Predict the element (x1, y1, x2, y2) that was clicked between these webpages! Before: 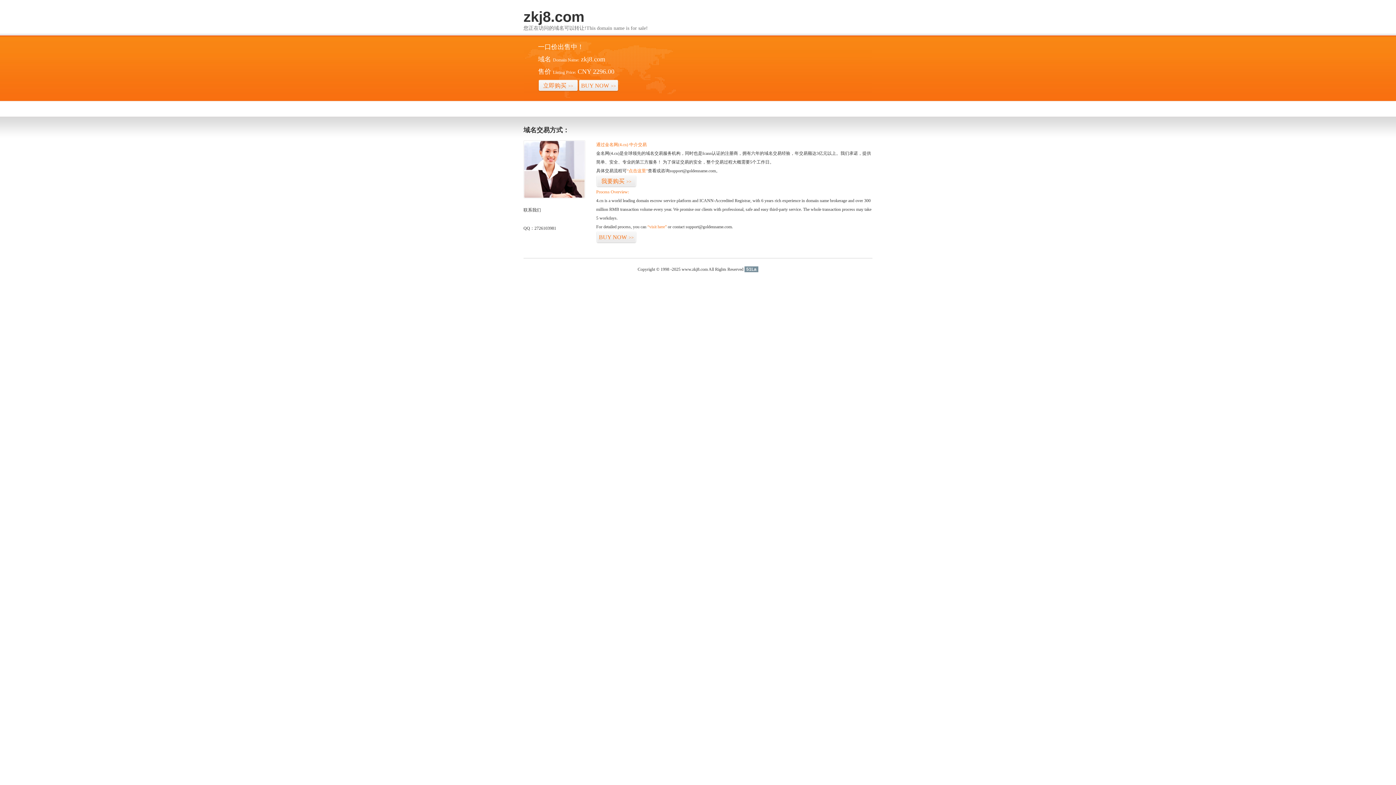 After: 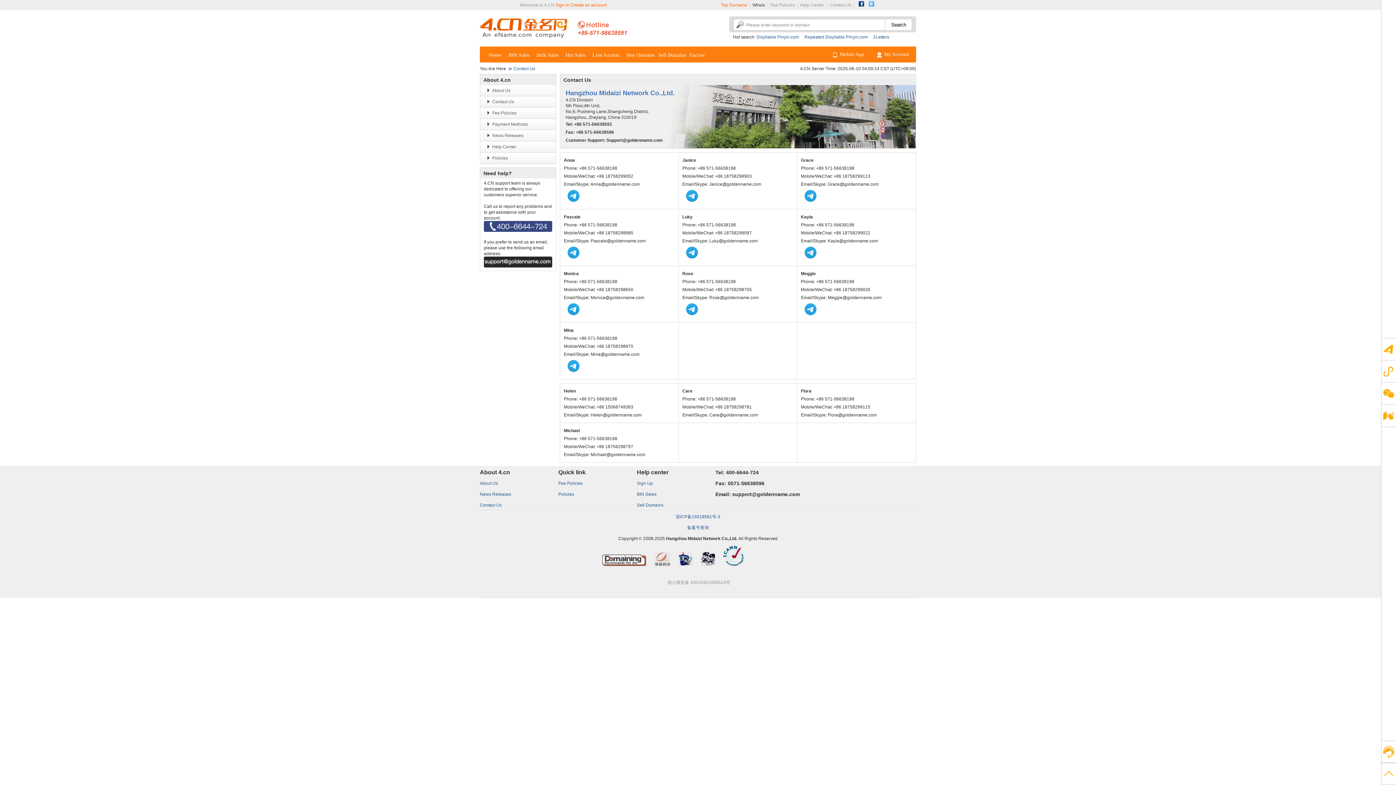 Action: bbox: (523, 194, 585, 199)